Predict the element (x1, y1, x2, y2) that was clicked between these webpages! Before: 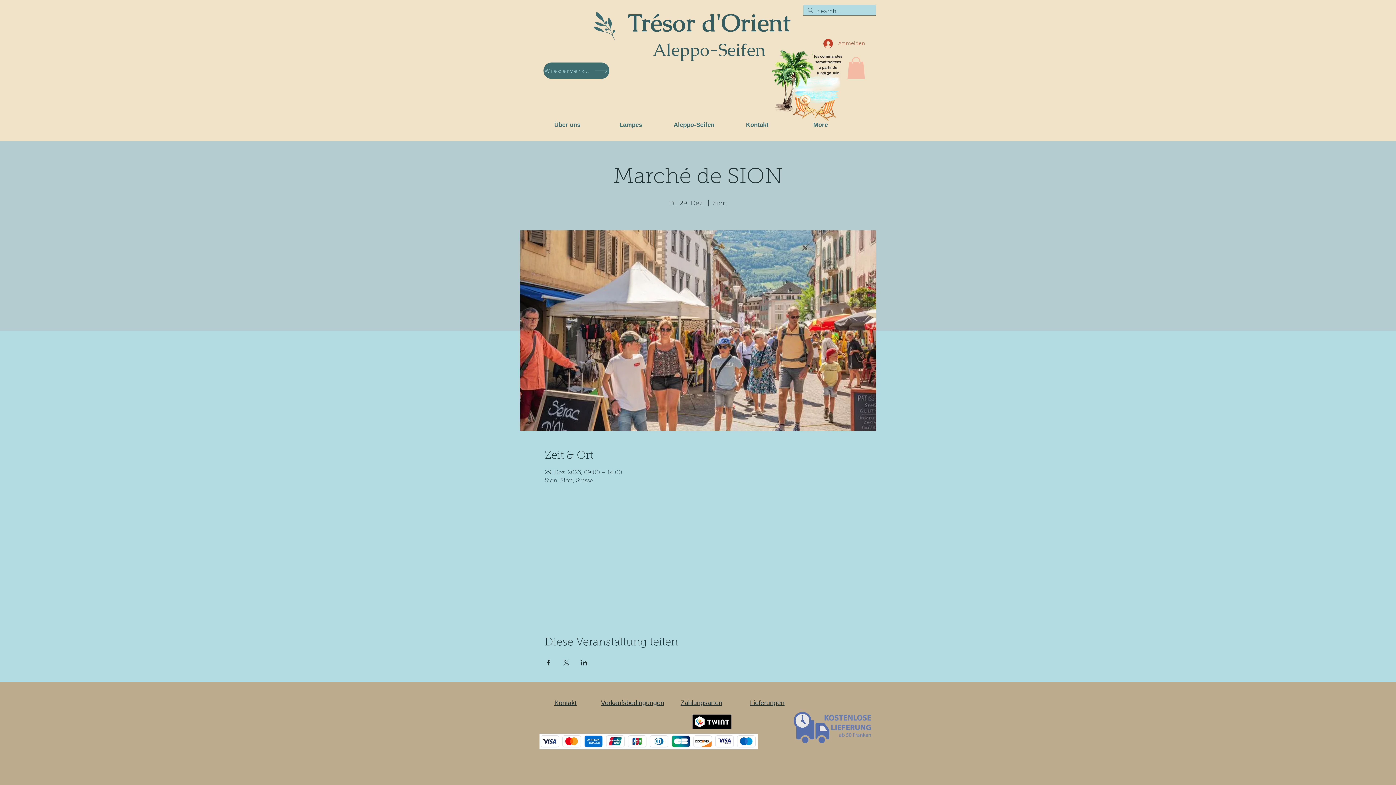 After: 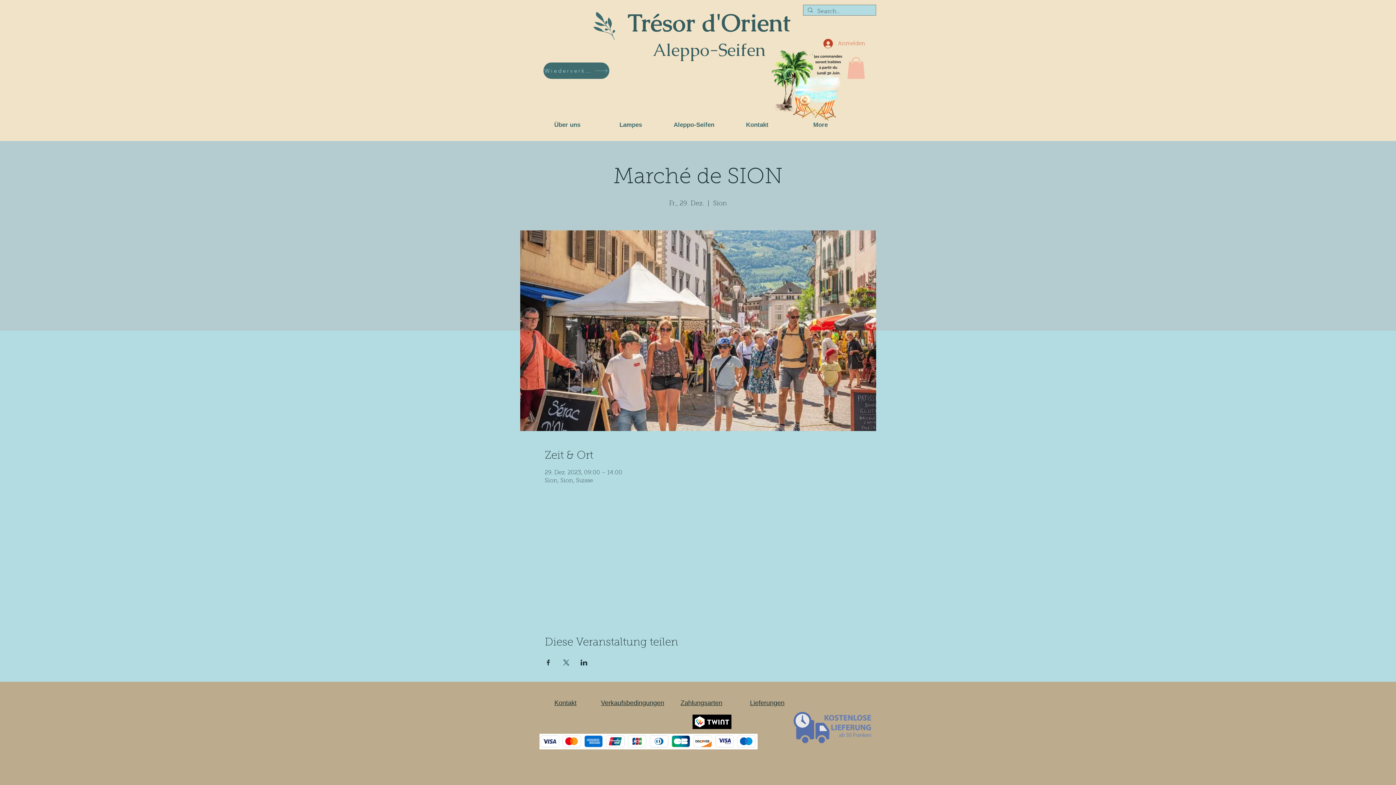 Action: label: Veranstaltung teilen auf X bbox: (562, 660, 569, 665)